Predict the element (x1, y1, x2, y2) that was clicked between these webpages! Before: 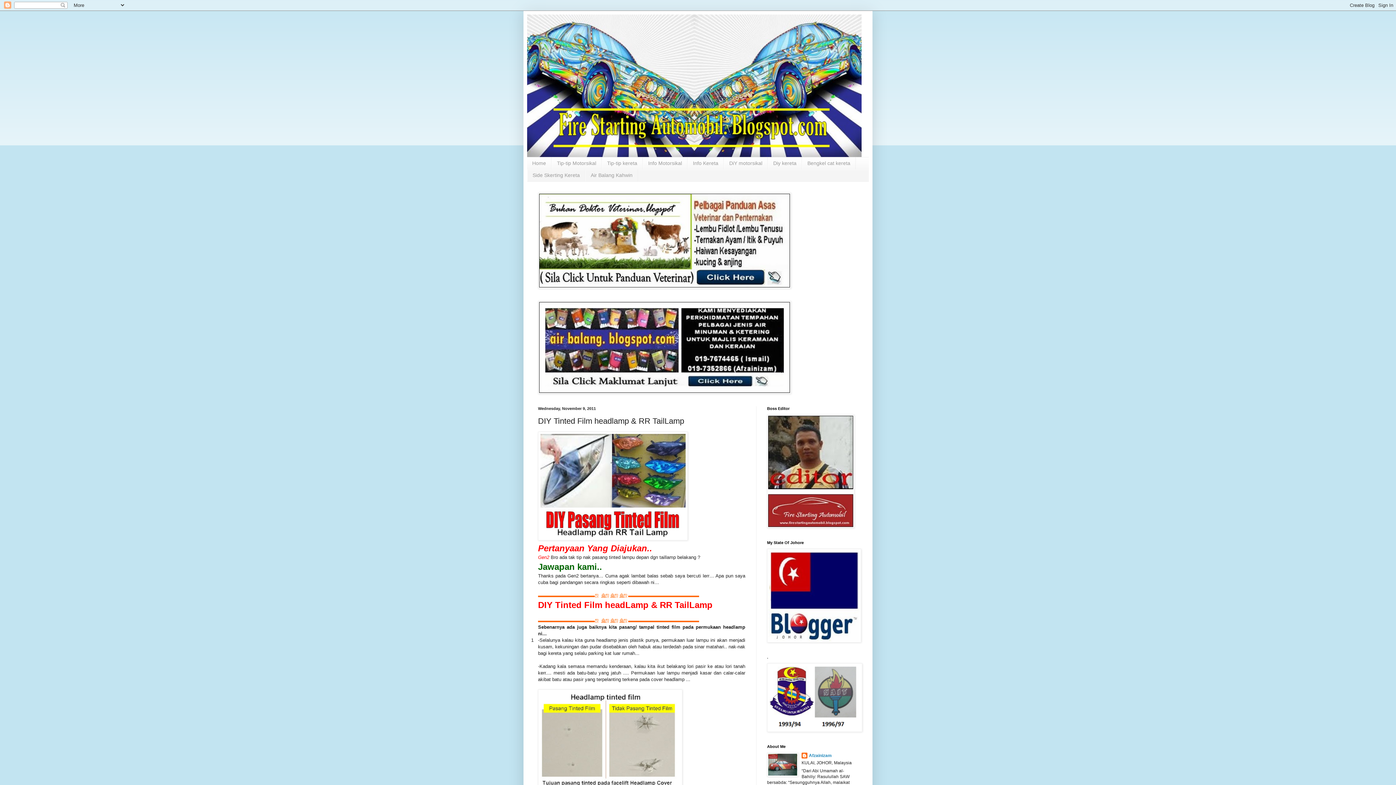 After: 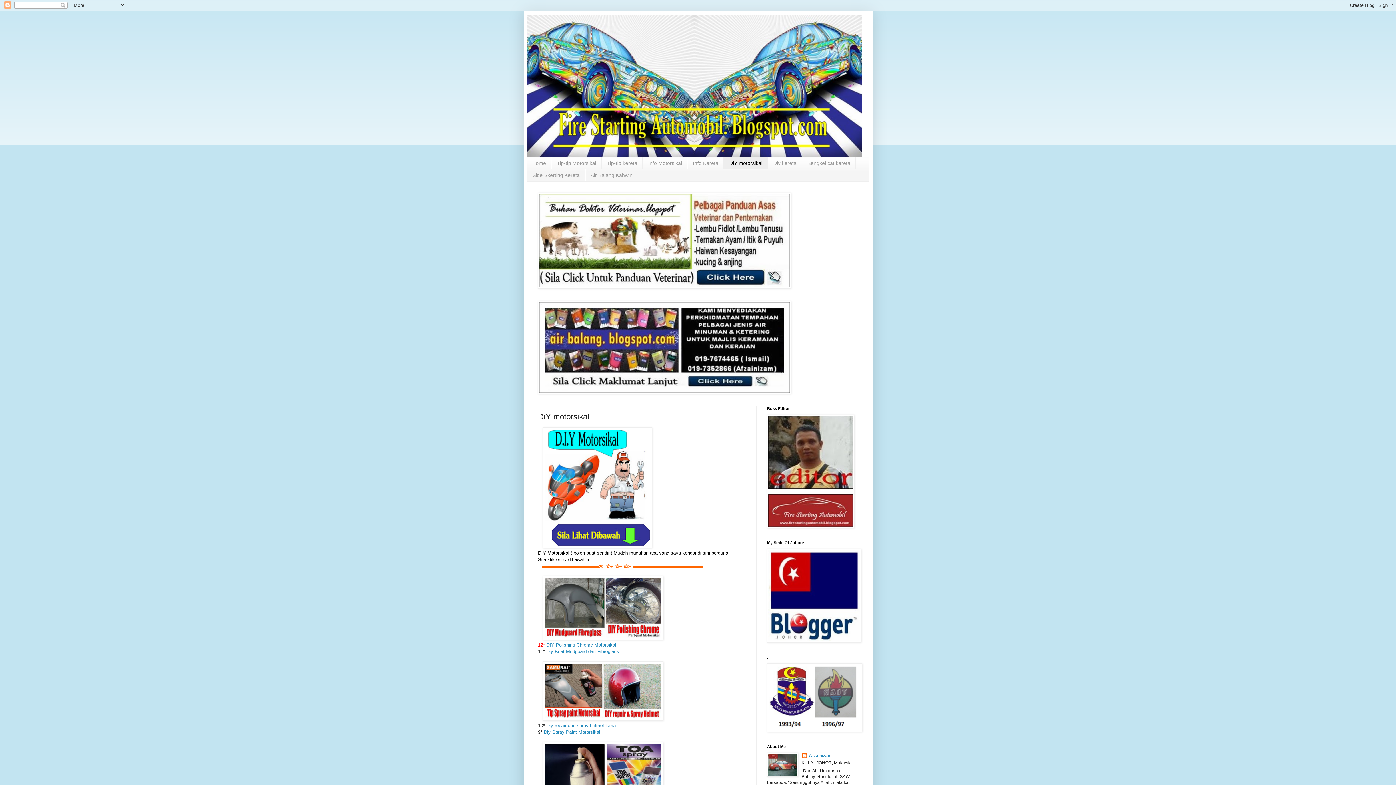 Action: bbox: (724, 157, 768, 169) label: DiY motorsikal